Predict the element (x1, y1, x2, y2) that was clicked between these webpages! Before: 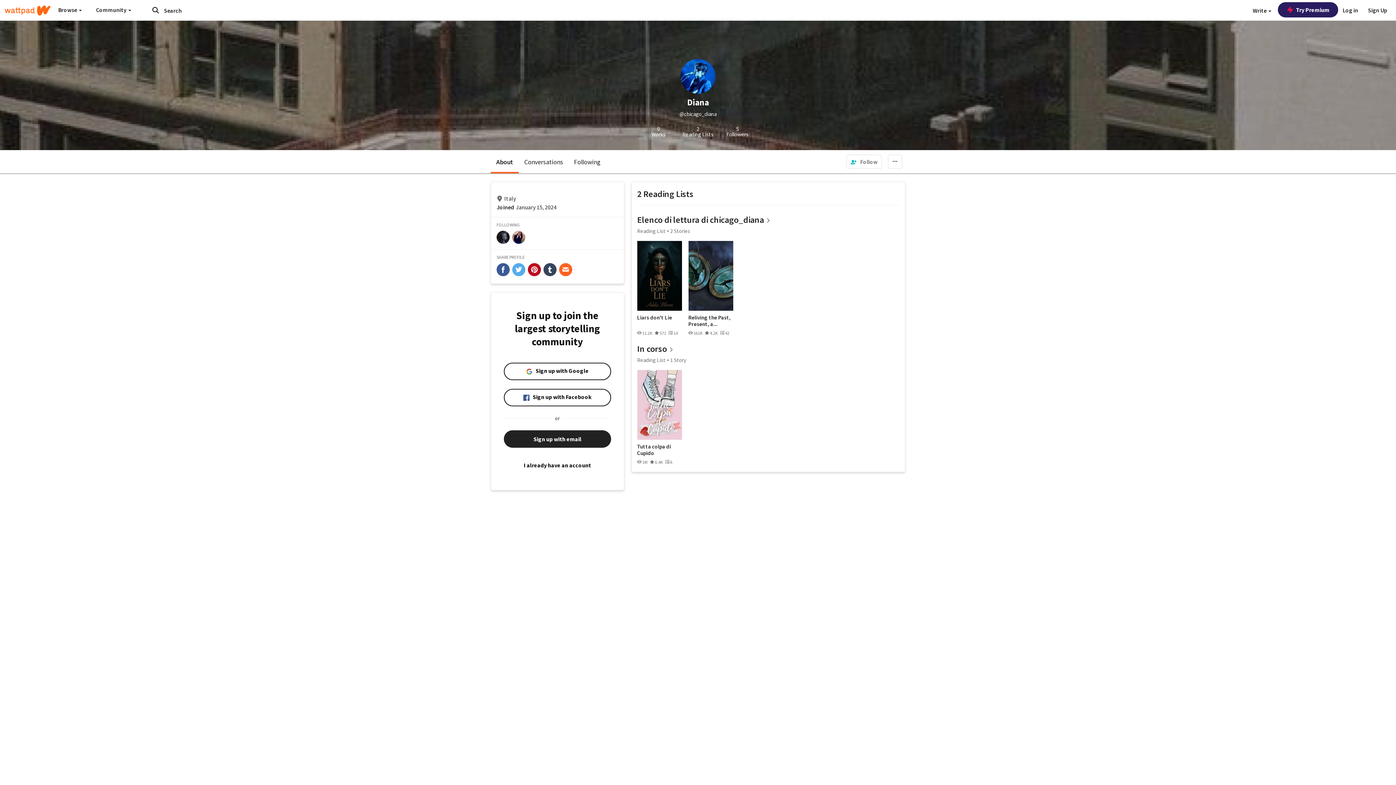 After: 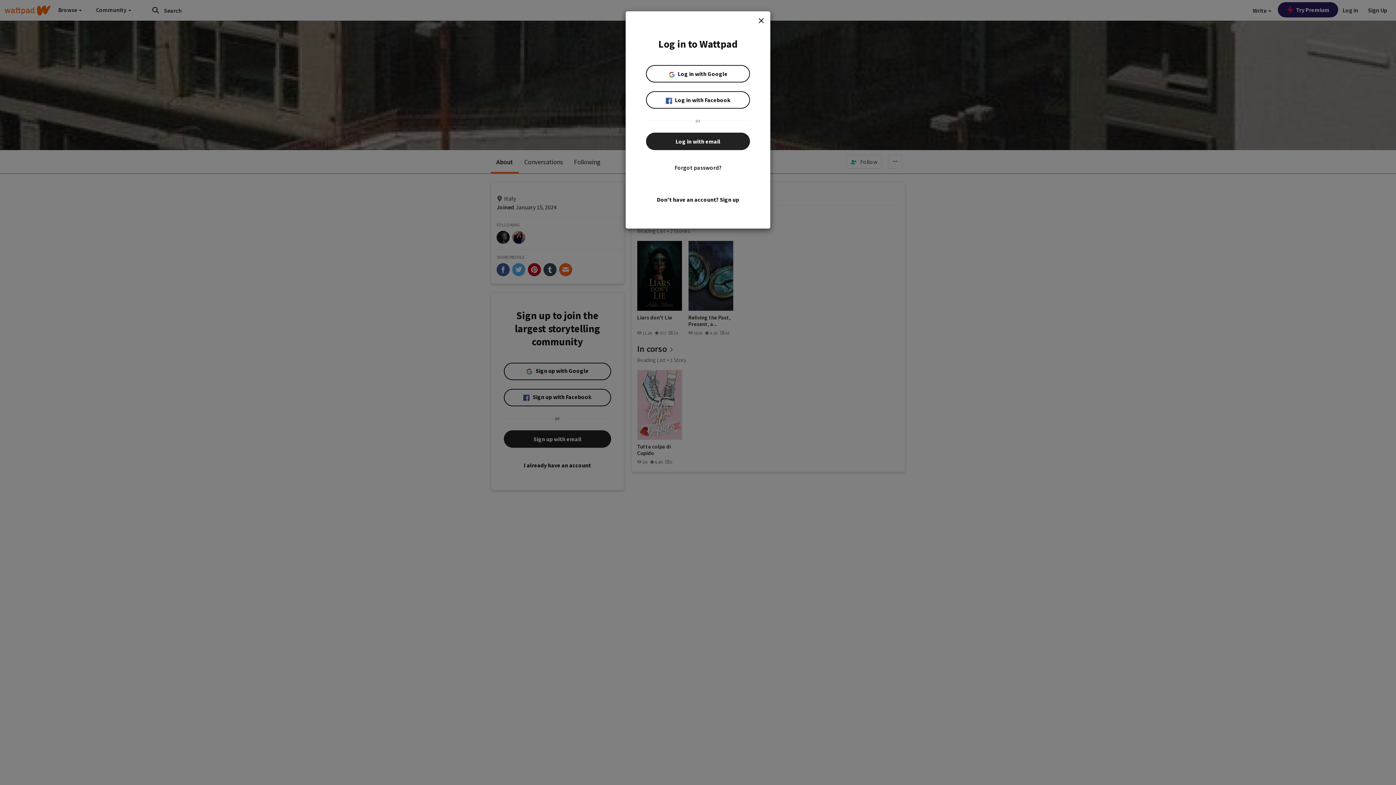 Action: label: Log in bbox: (1338, 0, 1362, 20)